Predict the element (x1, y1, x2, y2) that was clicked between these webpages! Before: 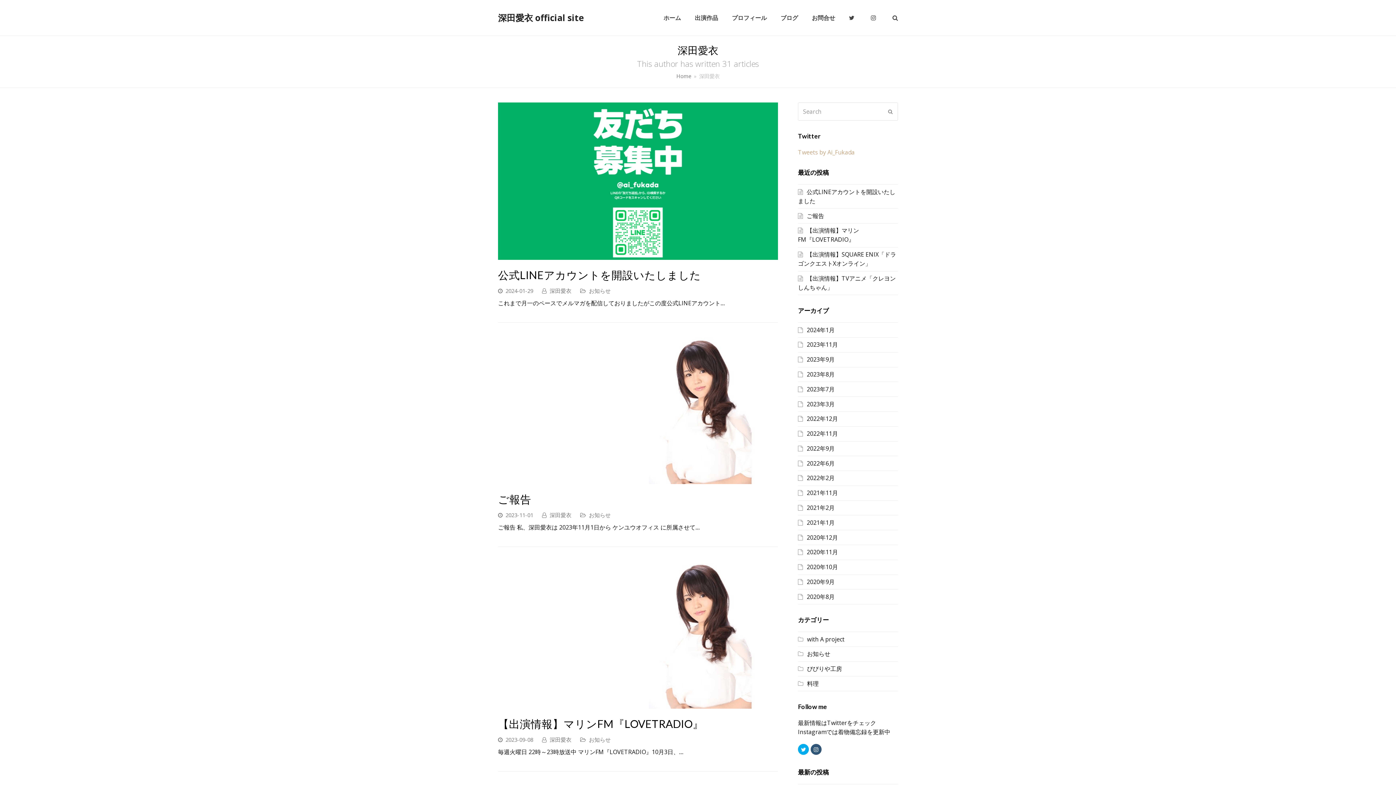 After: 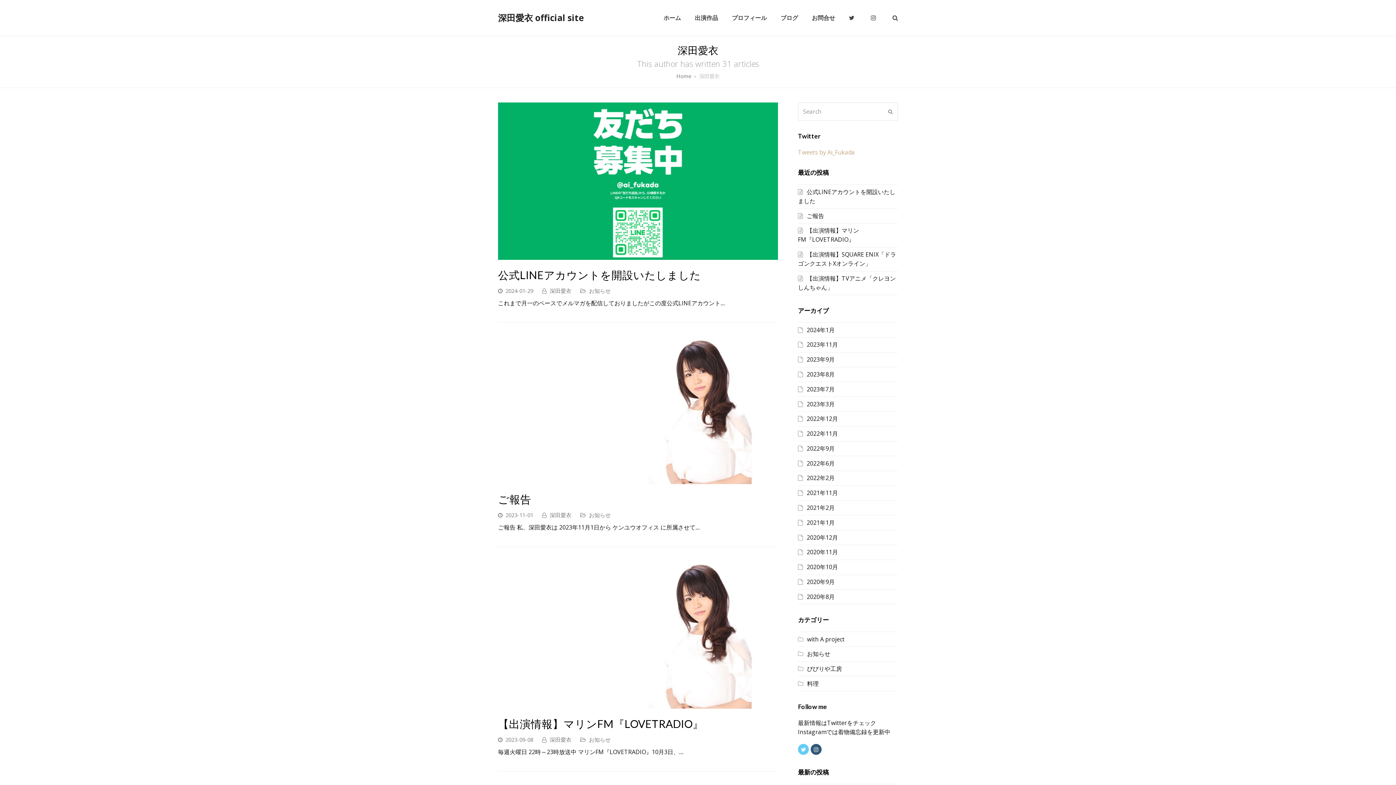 Action: bbox: (798, 744, 809, 755) label: Twitter